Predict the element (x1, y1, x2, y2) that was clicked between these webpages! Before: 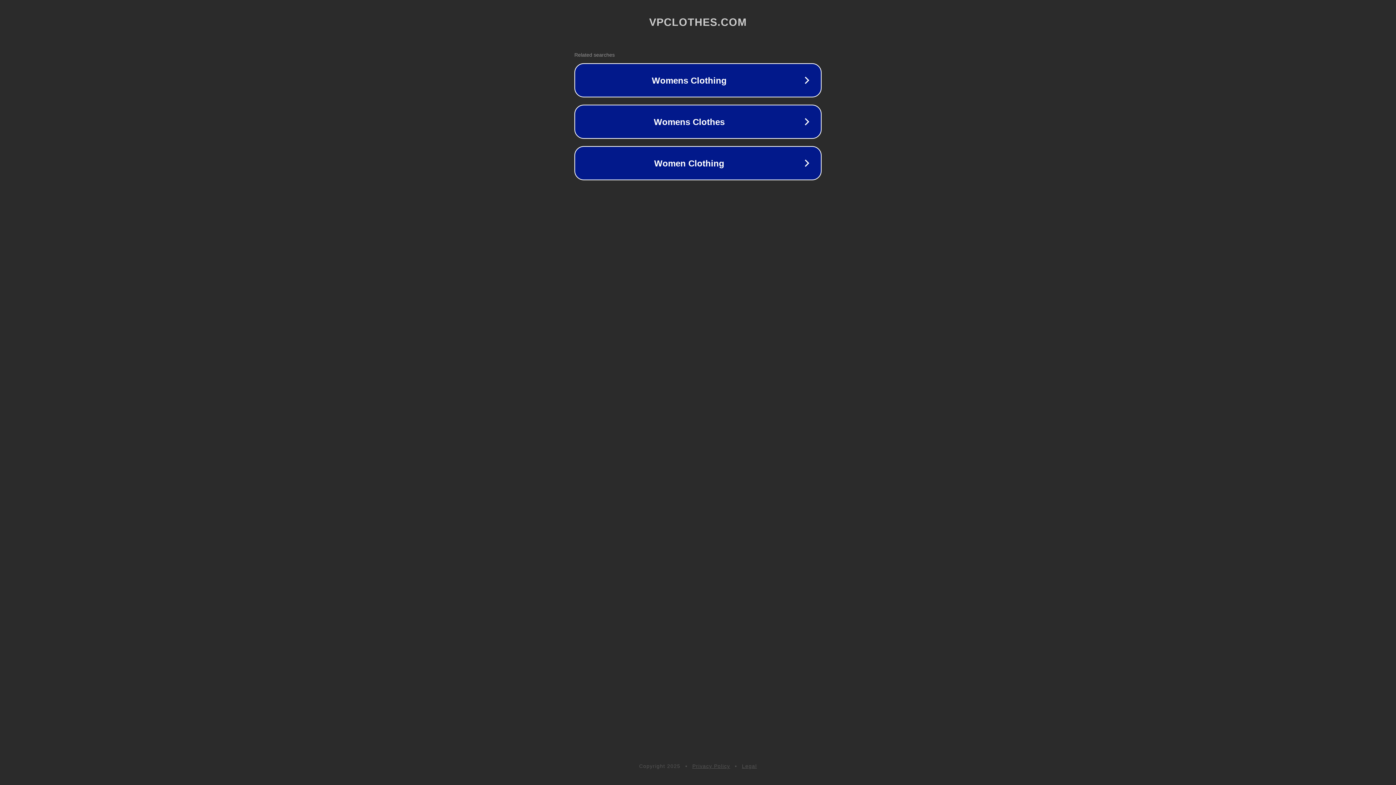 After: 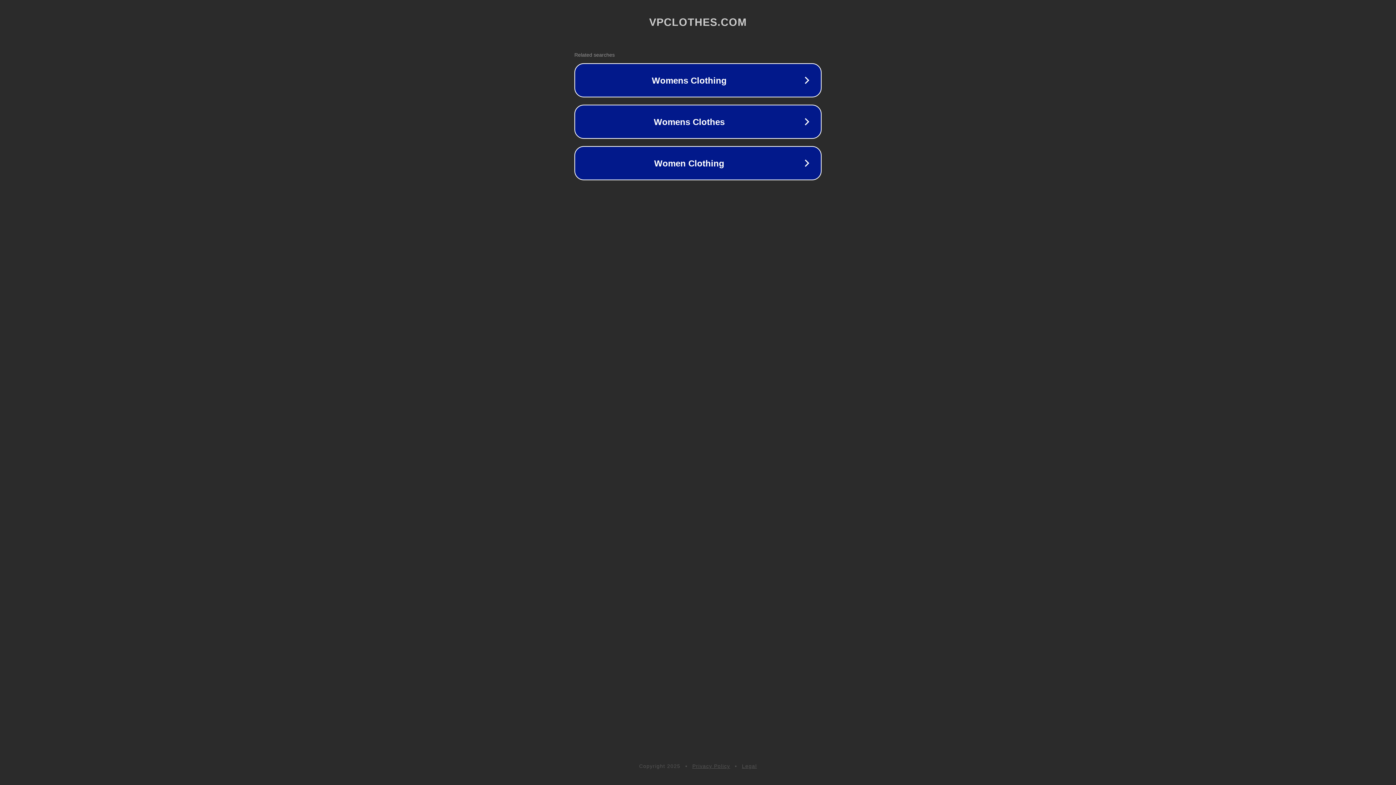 Action: bbox: (692, 763, 730, 769) label: Privacy Policy